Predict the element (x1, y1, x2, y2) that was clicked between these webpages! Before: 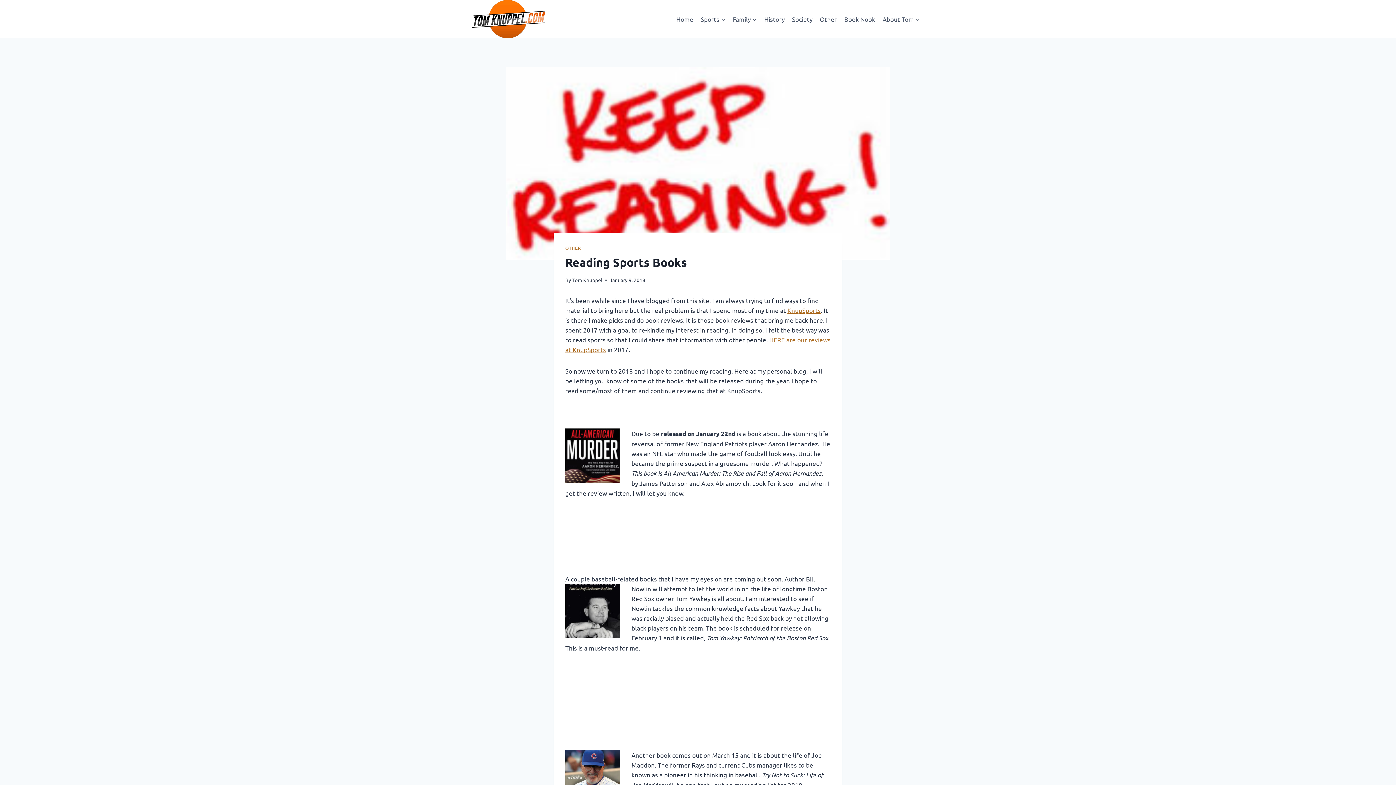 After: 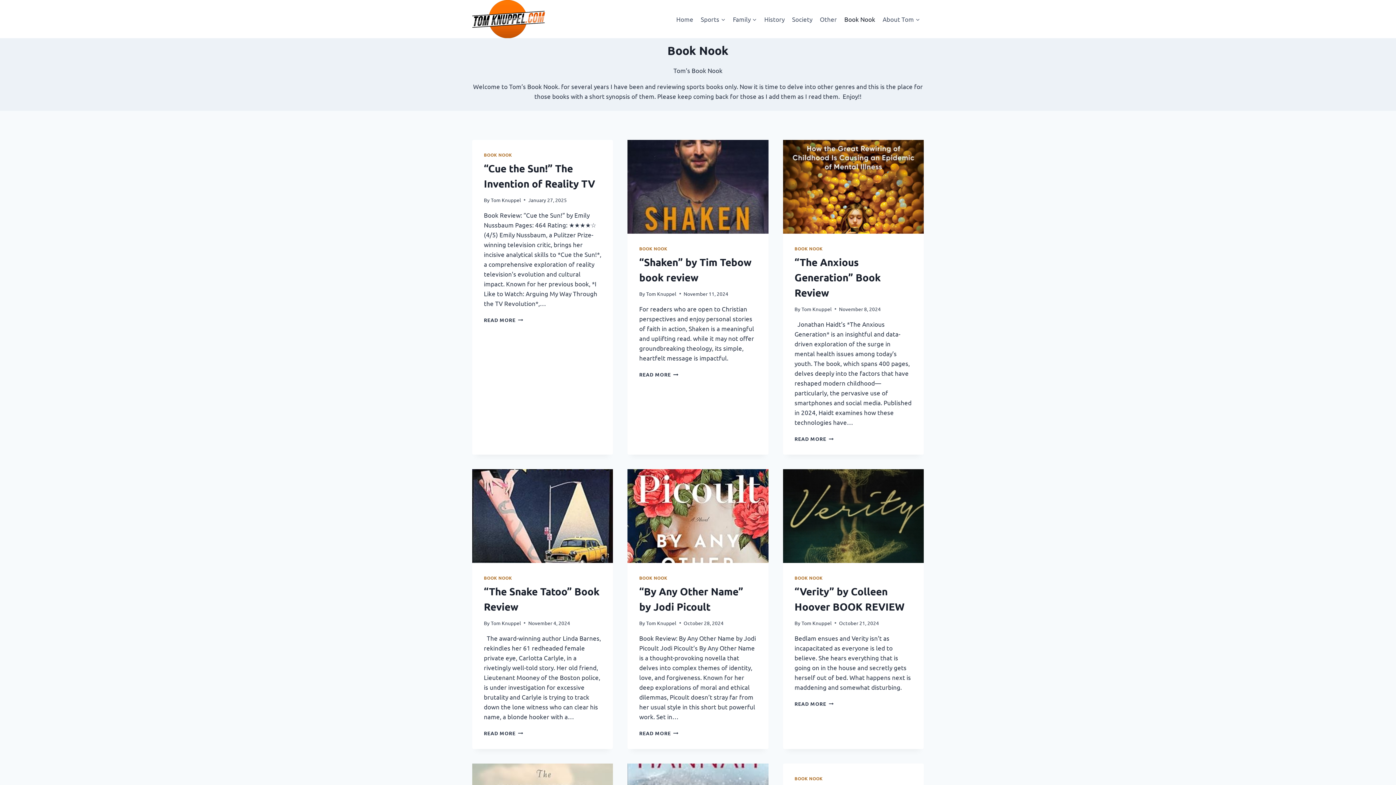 Action: label: Book Nook bbox: (840, 10, 879, 27)